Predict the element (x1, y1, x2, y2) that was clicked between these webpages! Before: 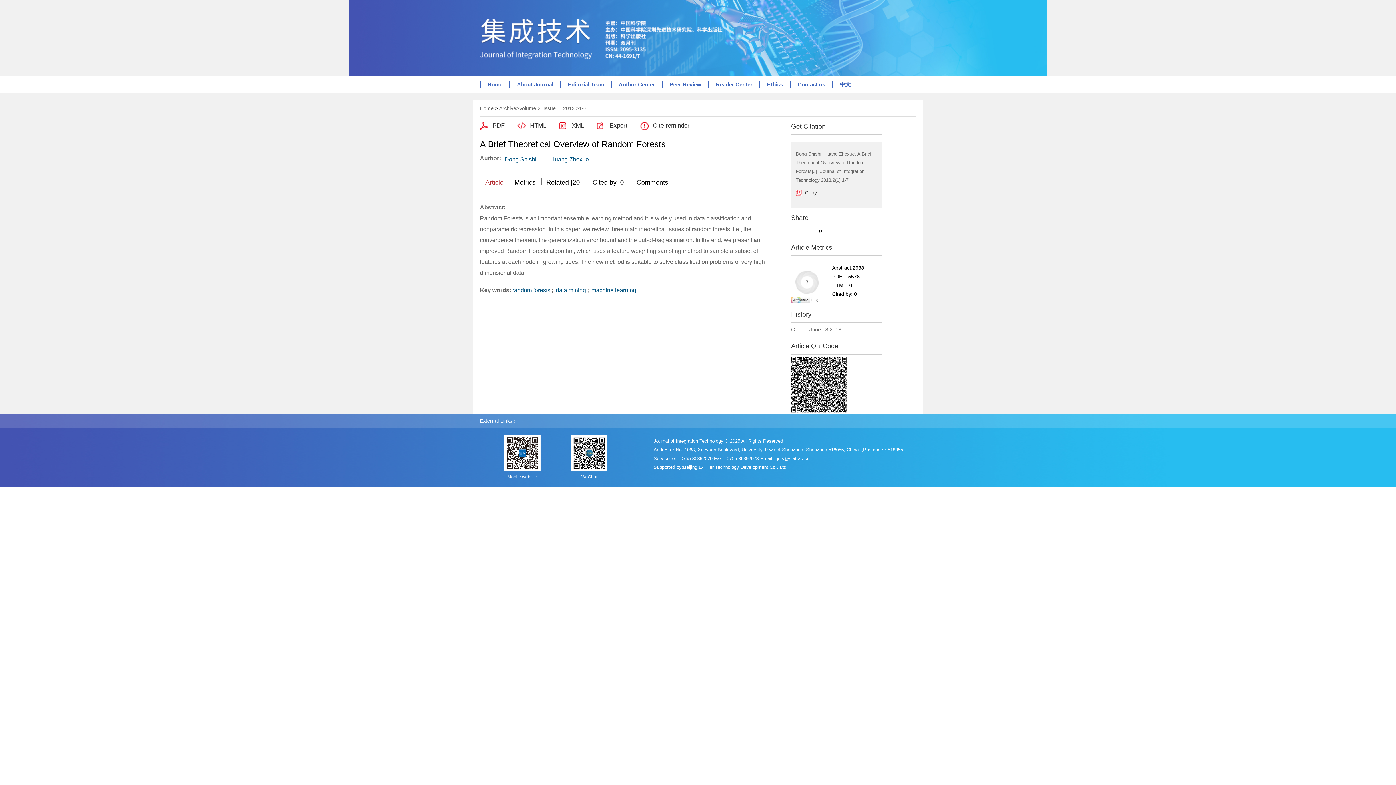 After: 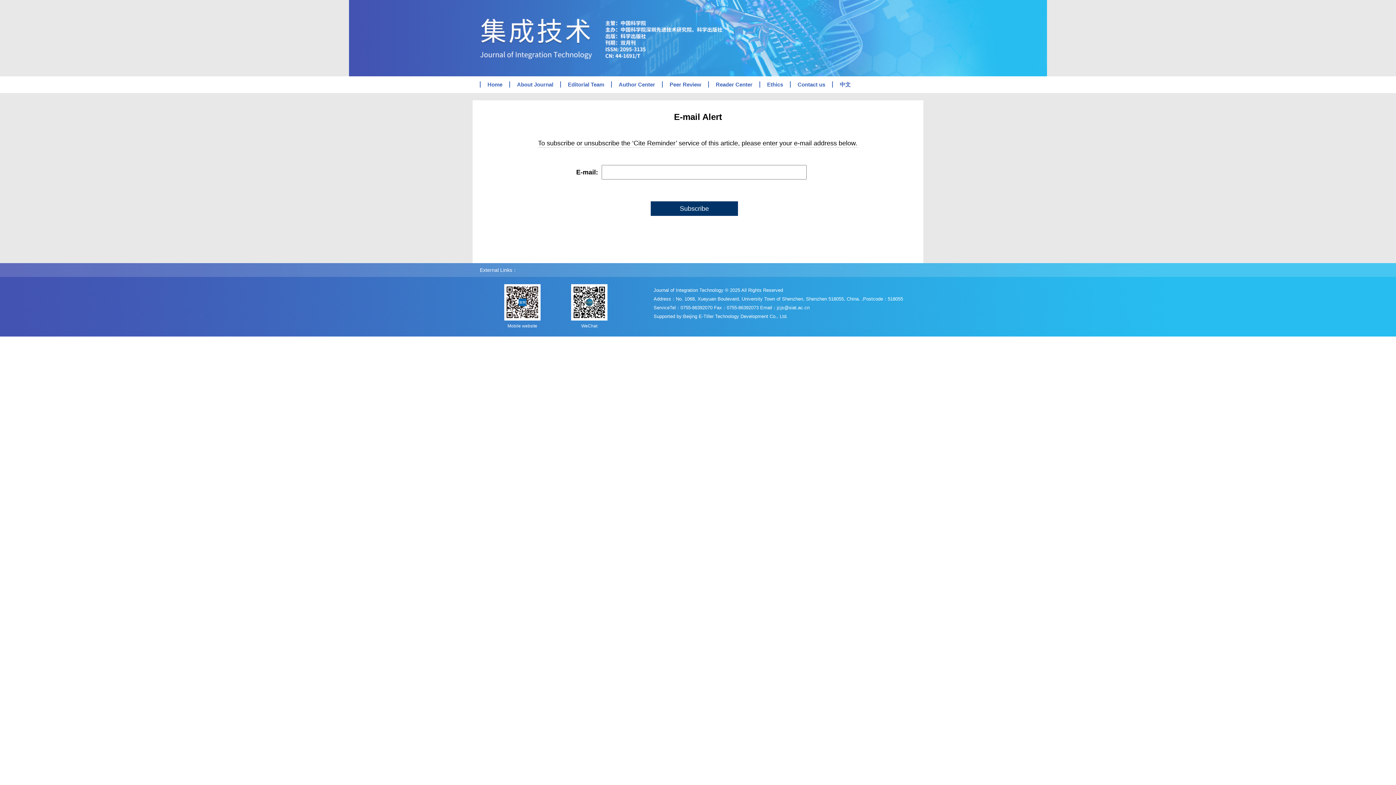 Action: bbox: (640, 121, 689, 130) label: Cite reminder